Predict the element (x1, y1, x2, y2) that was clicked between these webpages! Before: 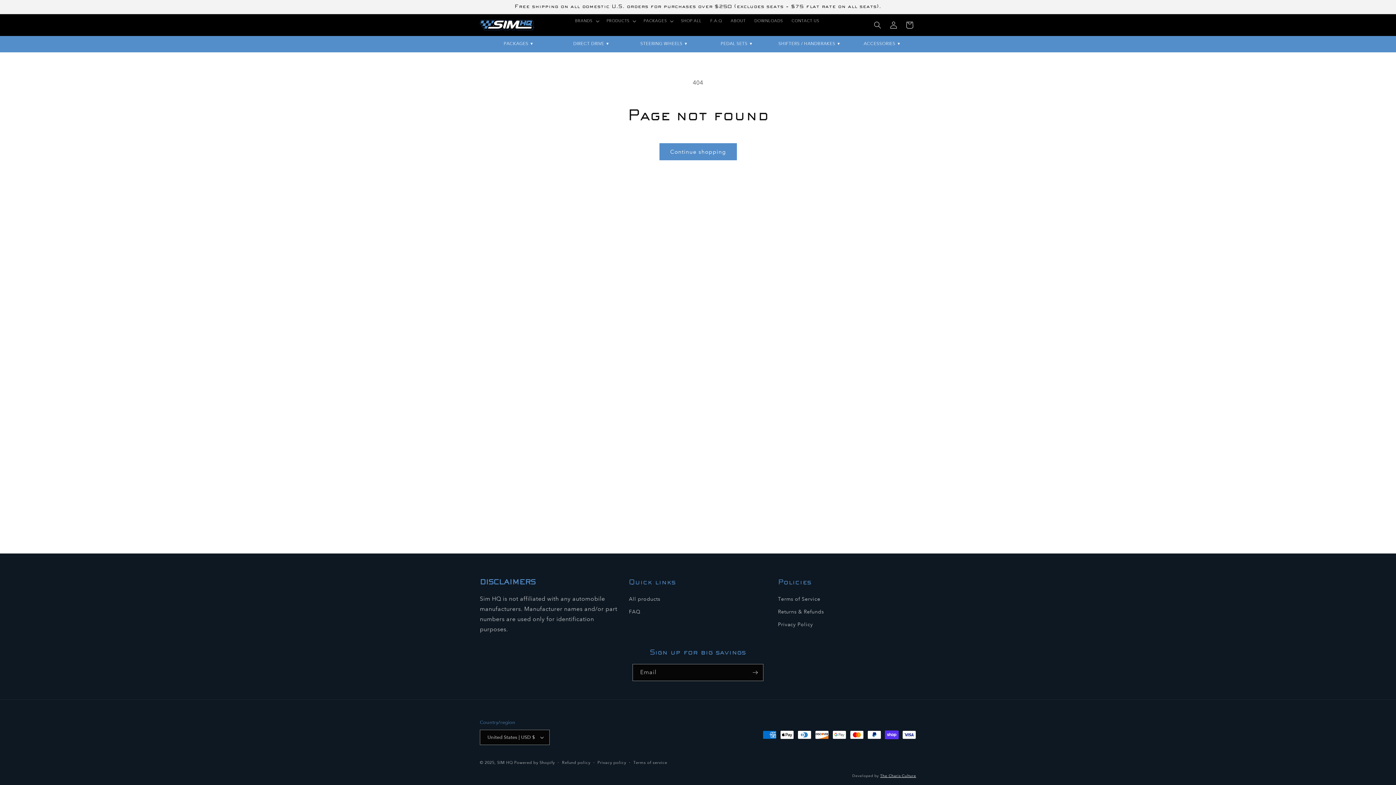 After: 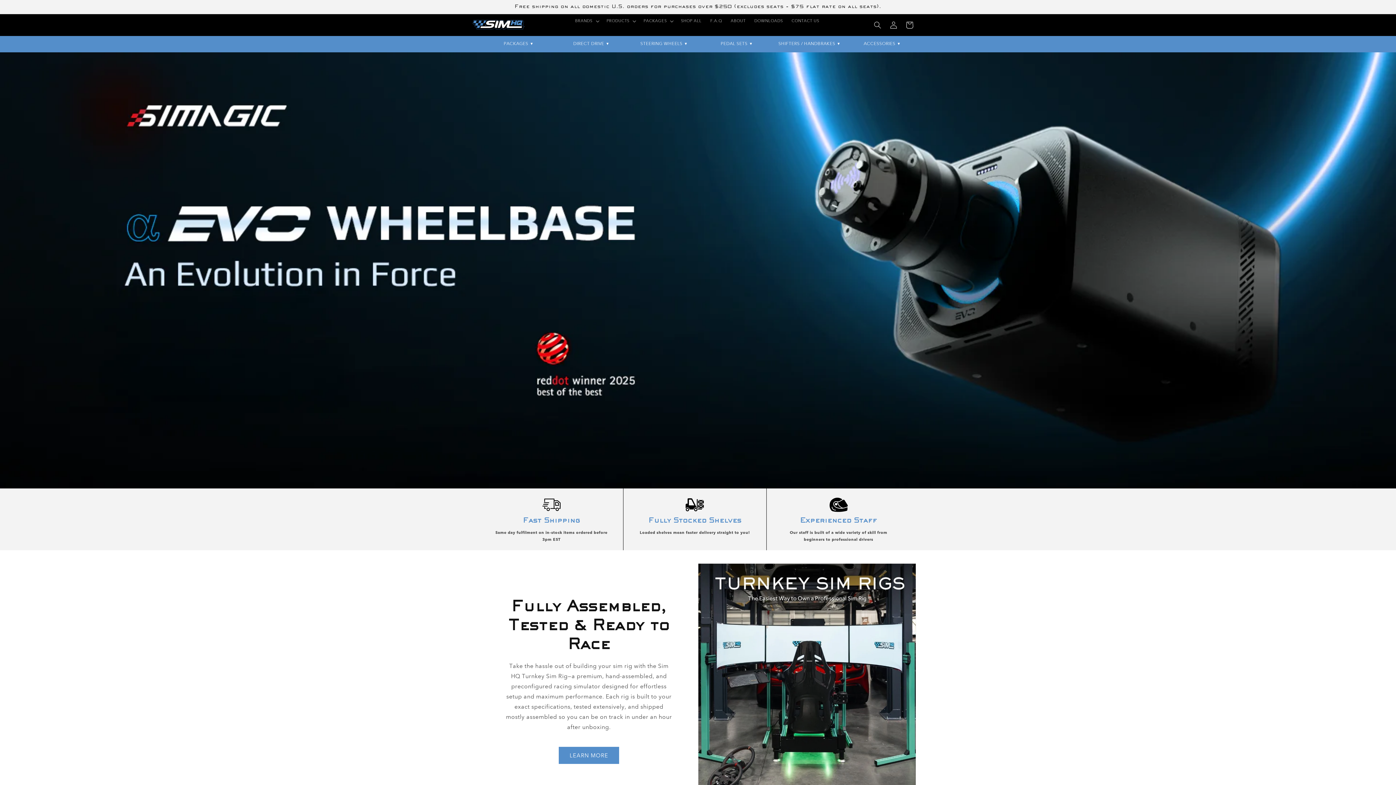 Action: label: SIM HQ bbox: (497, 760, 513, 765)